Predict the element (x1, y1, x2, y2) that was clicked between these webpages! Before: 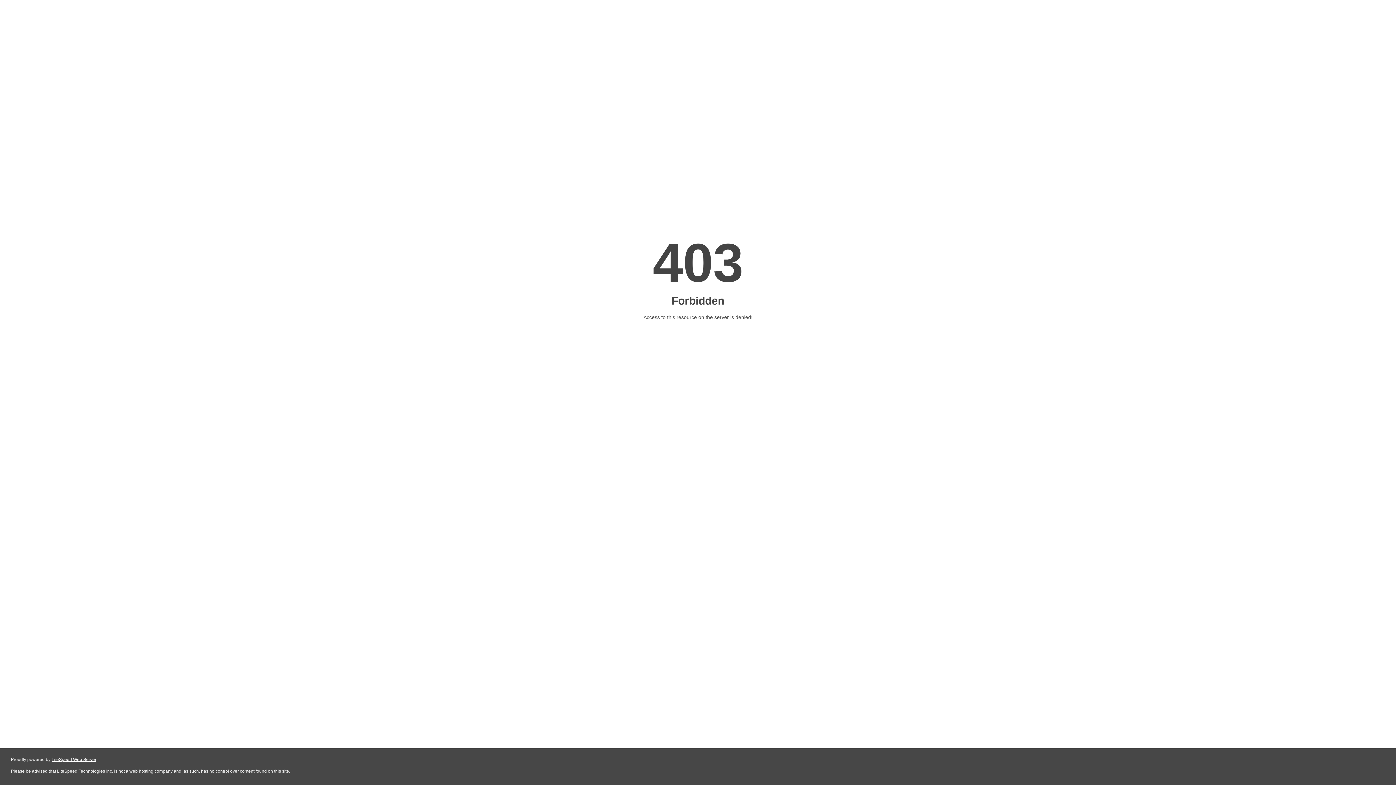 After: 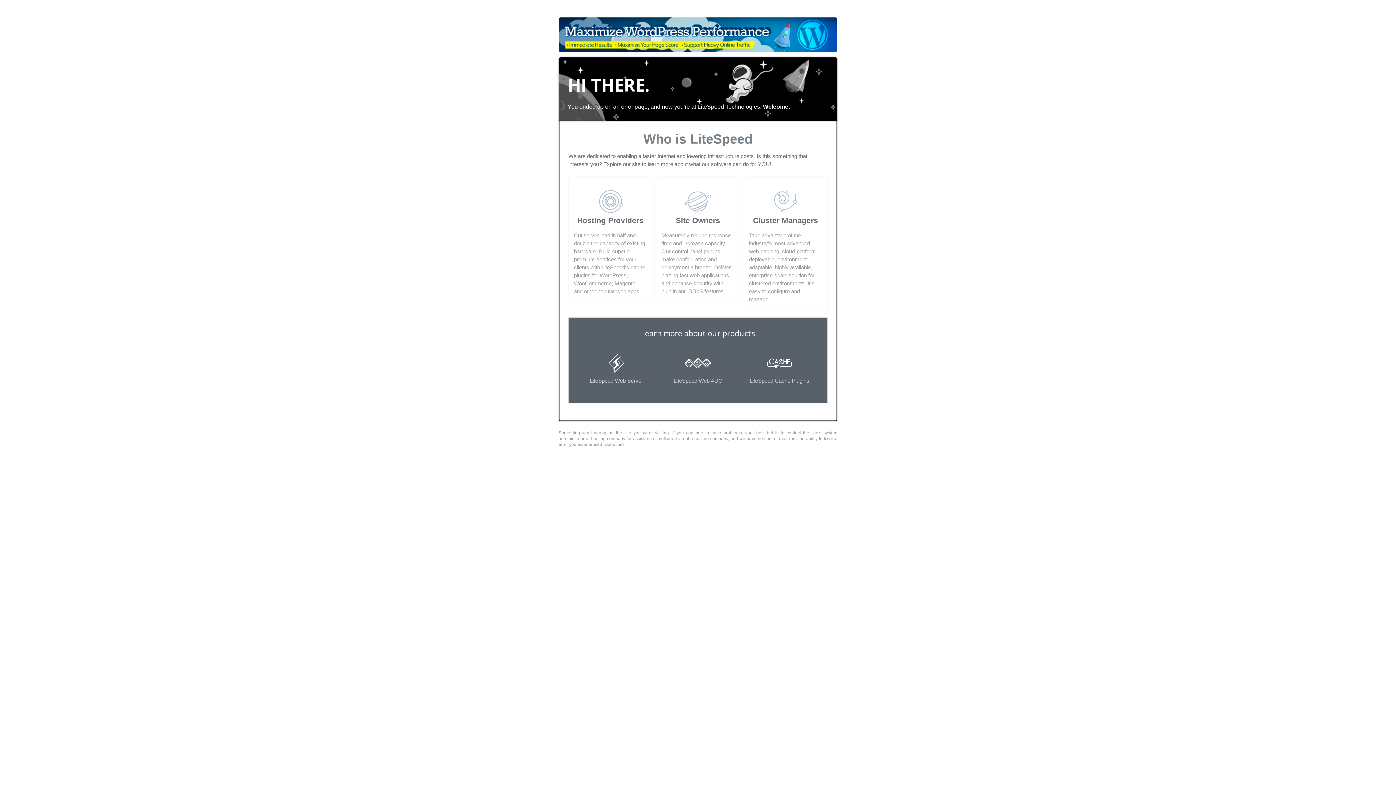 Action: bbox: (51, 757, 96, 762) label: LiteSpeed Web Server